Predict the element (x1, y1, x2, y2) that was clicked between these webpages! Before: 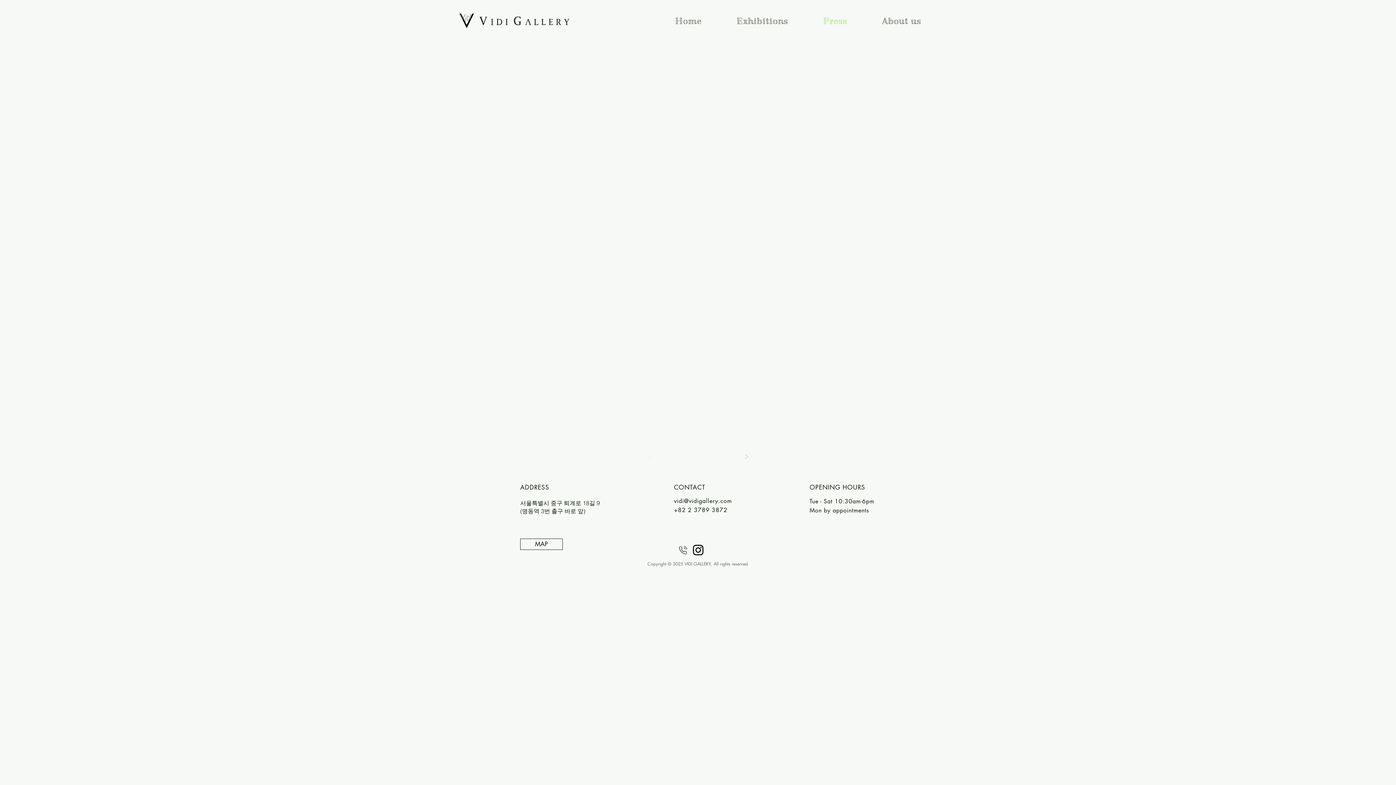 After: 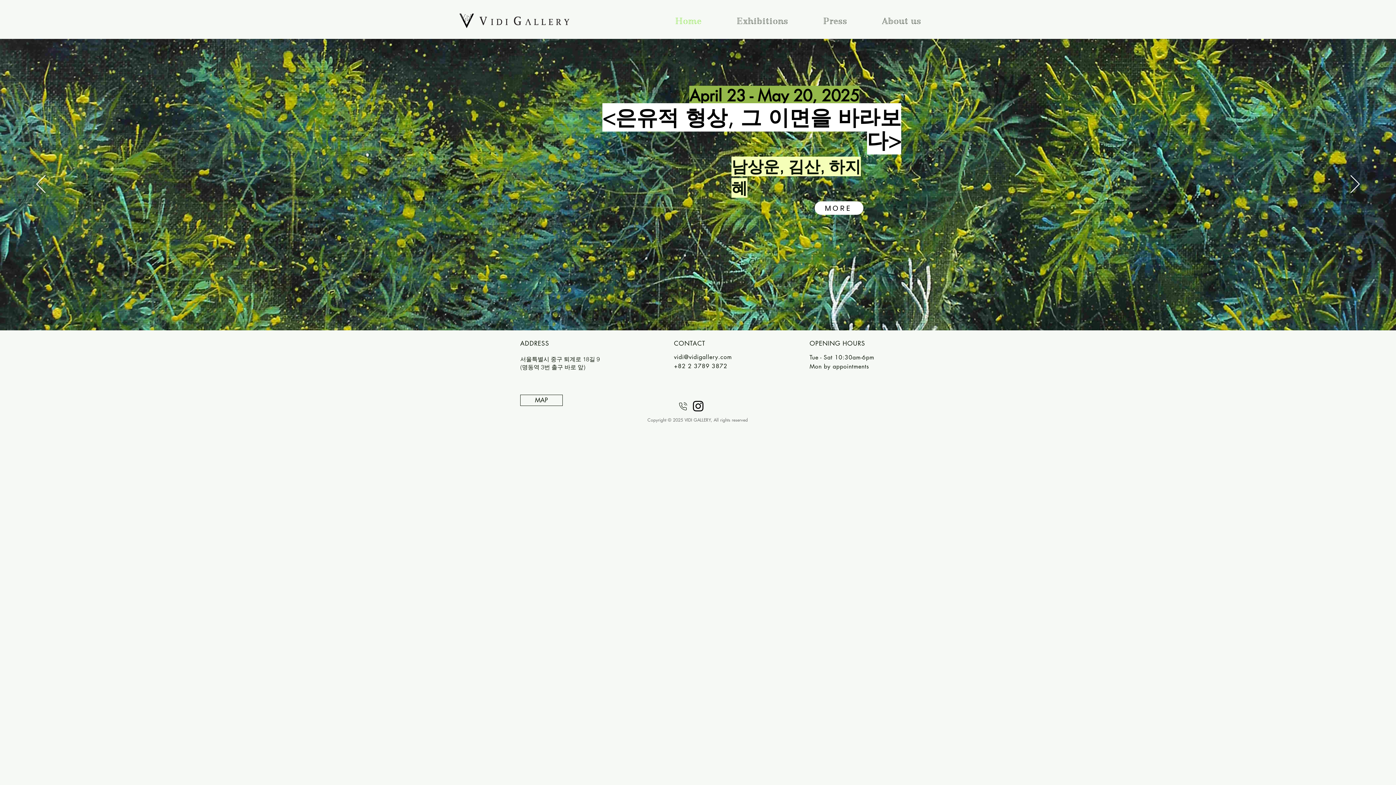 Action: bbox: (659, 12, 717, 29) label: Home